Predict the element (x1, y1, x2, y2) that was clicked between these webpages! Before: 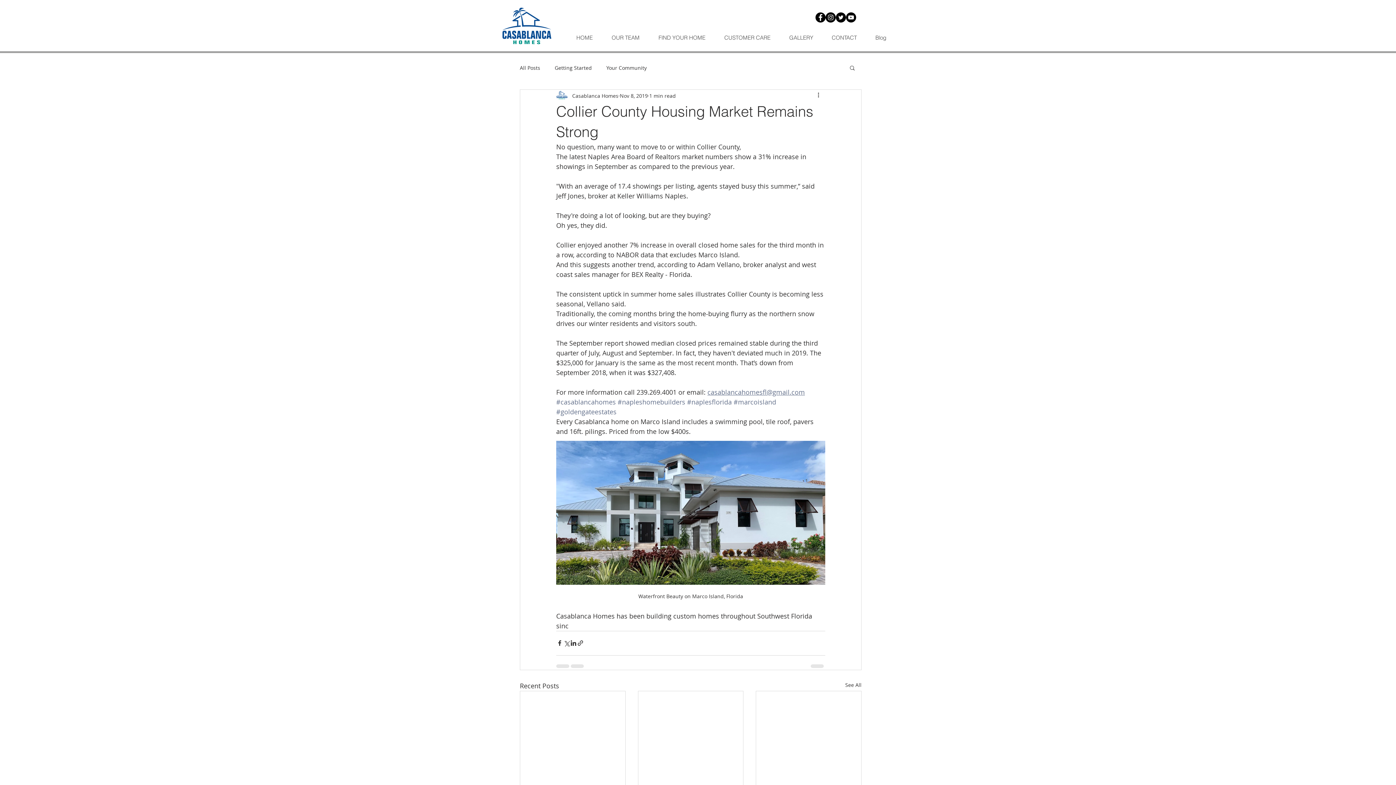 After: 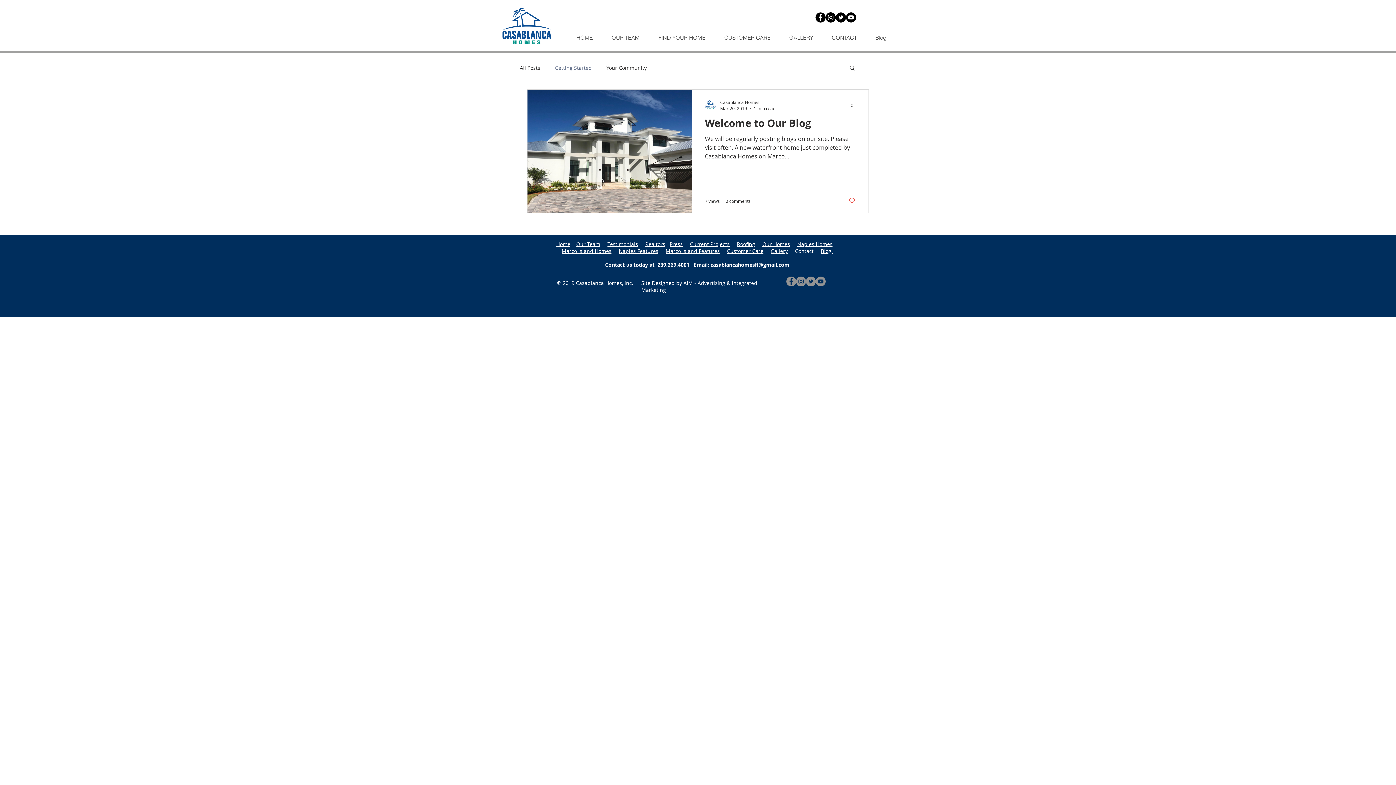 Action: bbox: (554, 64, 592, 71) label: Getting Started